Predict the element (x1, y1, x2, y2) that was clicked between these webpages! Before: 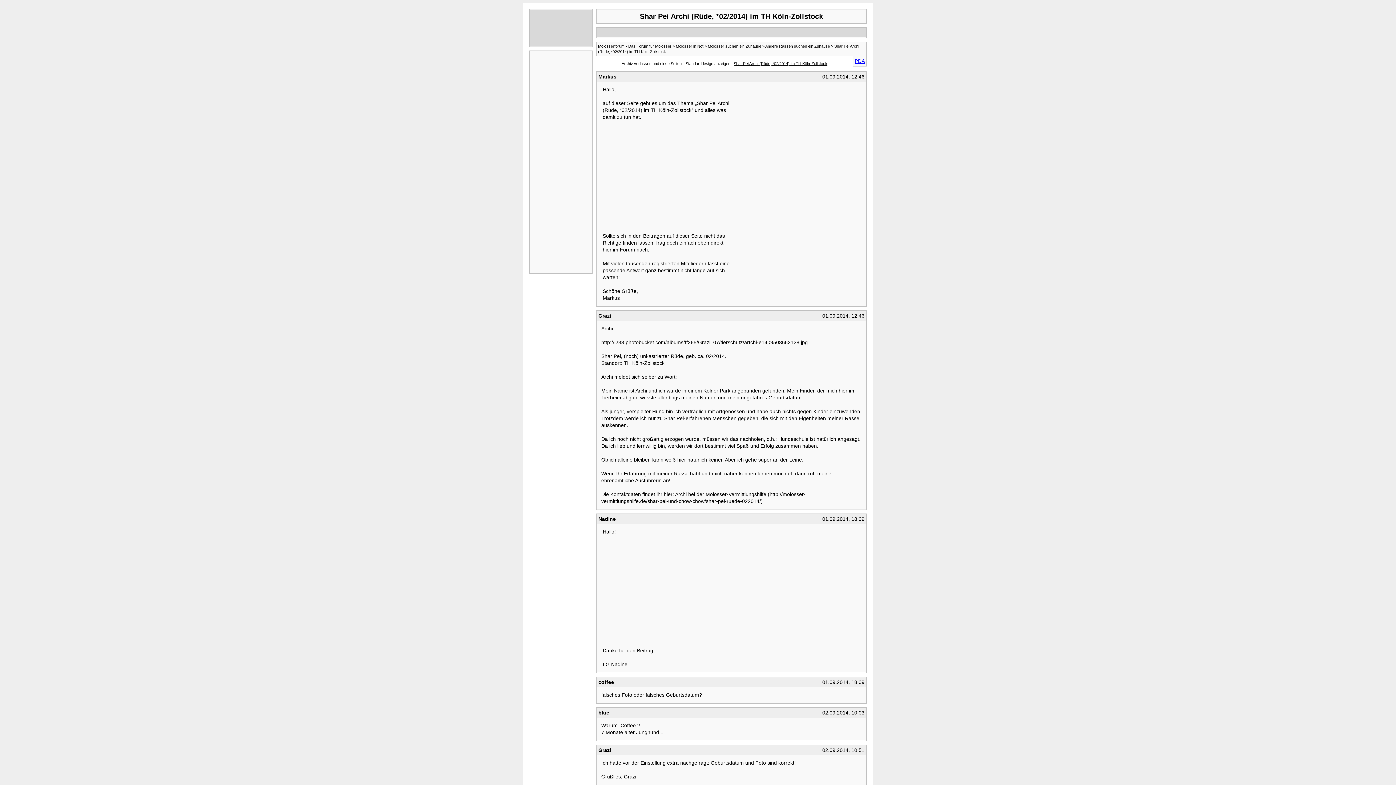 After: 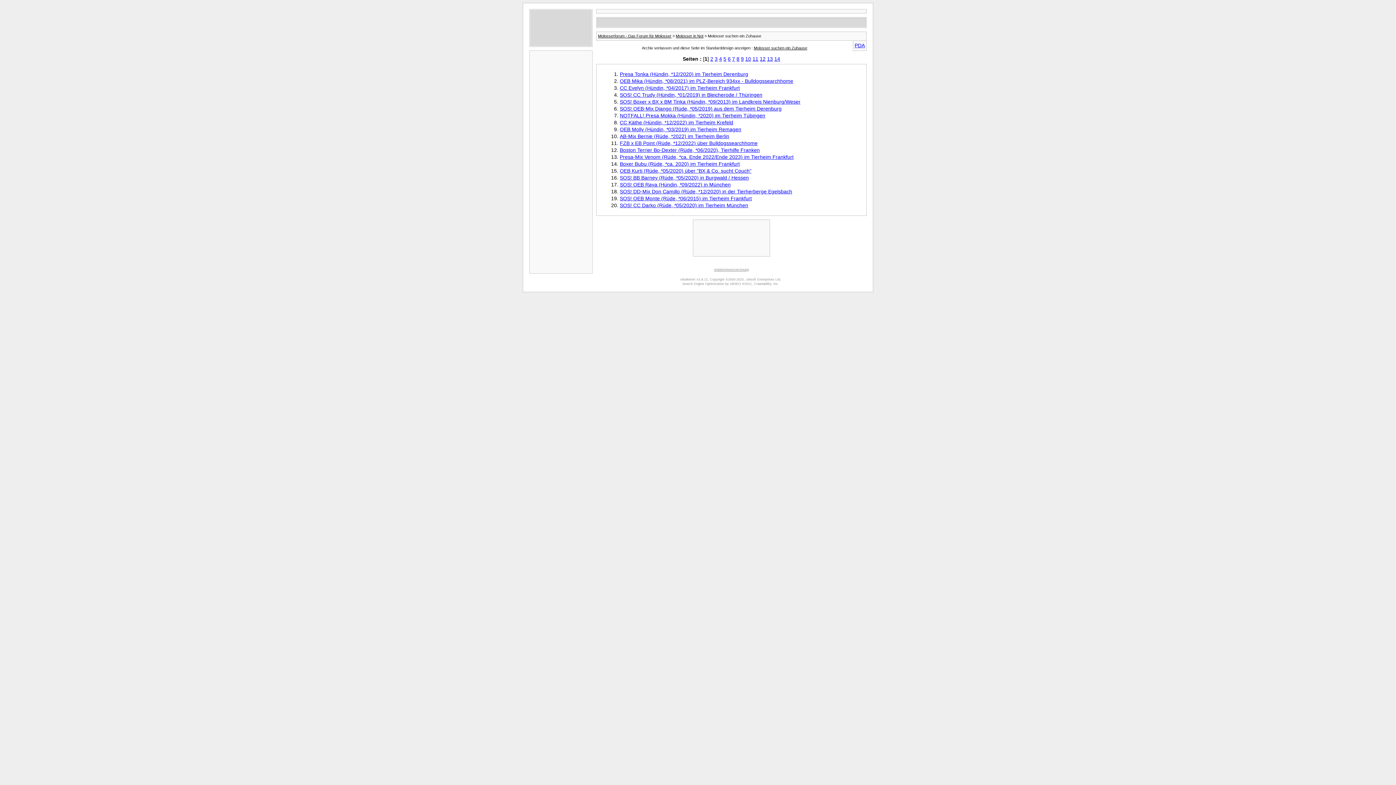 Action: label: Molosser suchen ein Zuhause bbox: (708, 44, 761, 48)